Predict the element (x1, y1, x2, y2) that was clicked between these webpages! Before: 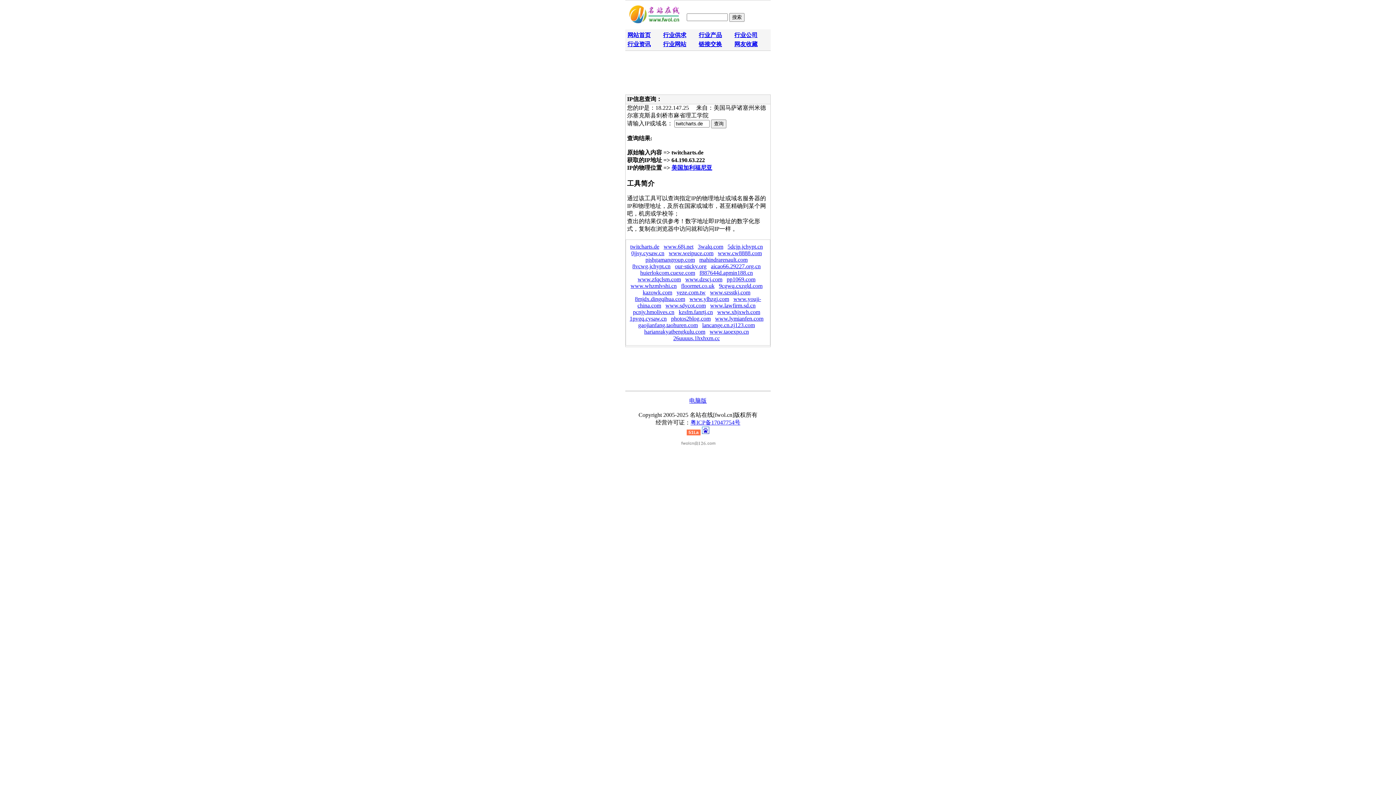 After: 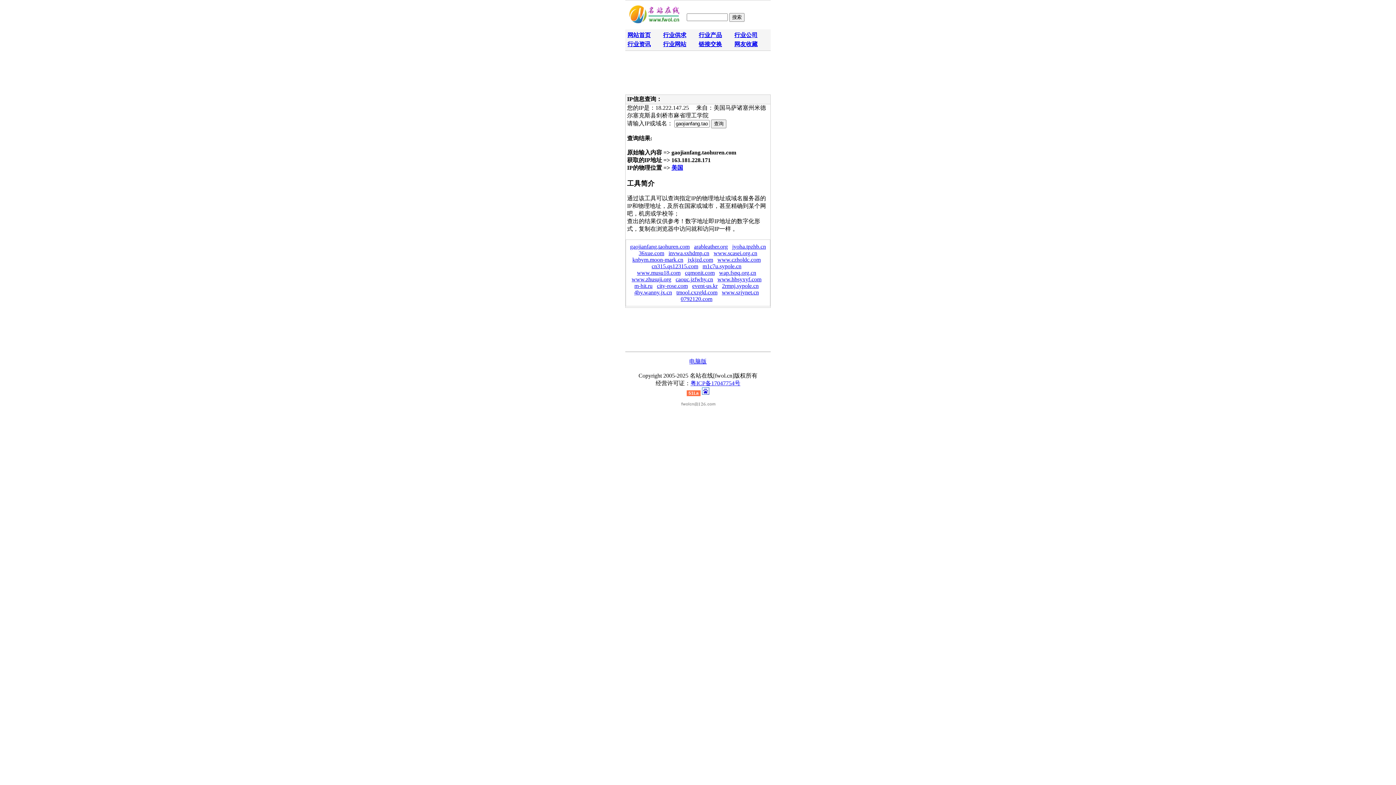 Action: label: gaojianfang.taohuren.com bbox: (638, 322, 698, 328)